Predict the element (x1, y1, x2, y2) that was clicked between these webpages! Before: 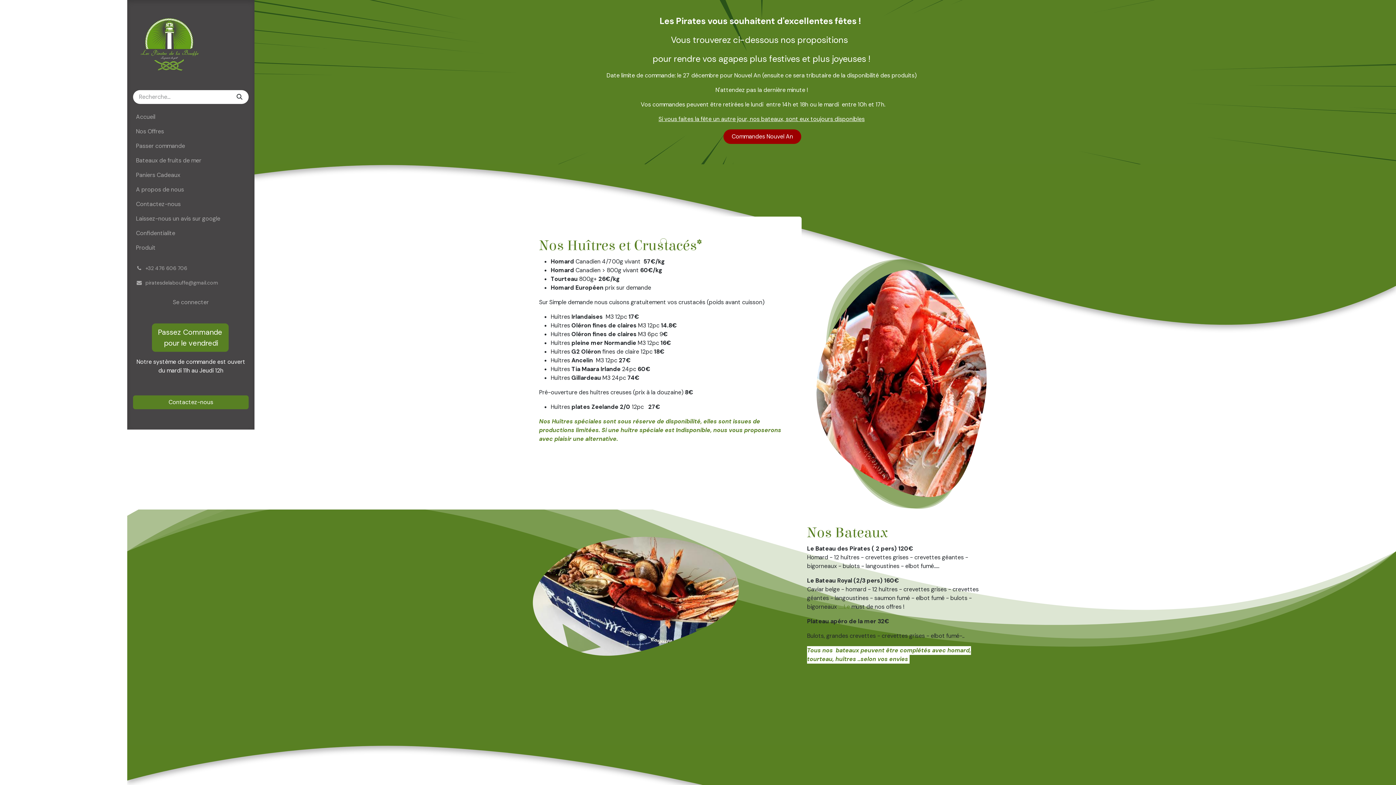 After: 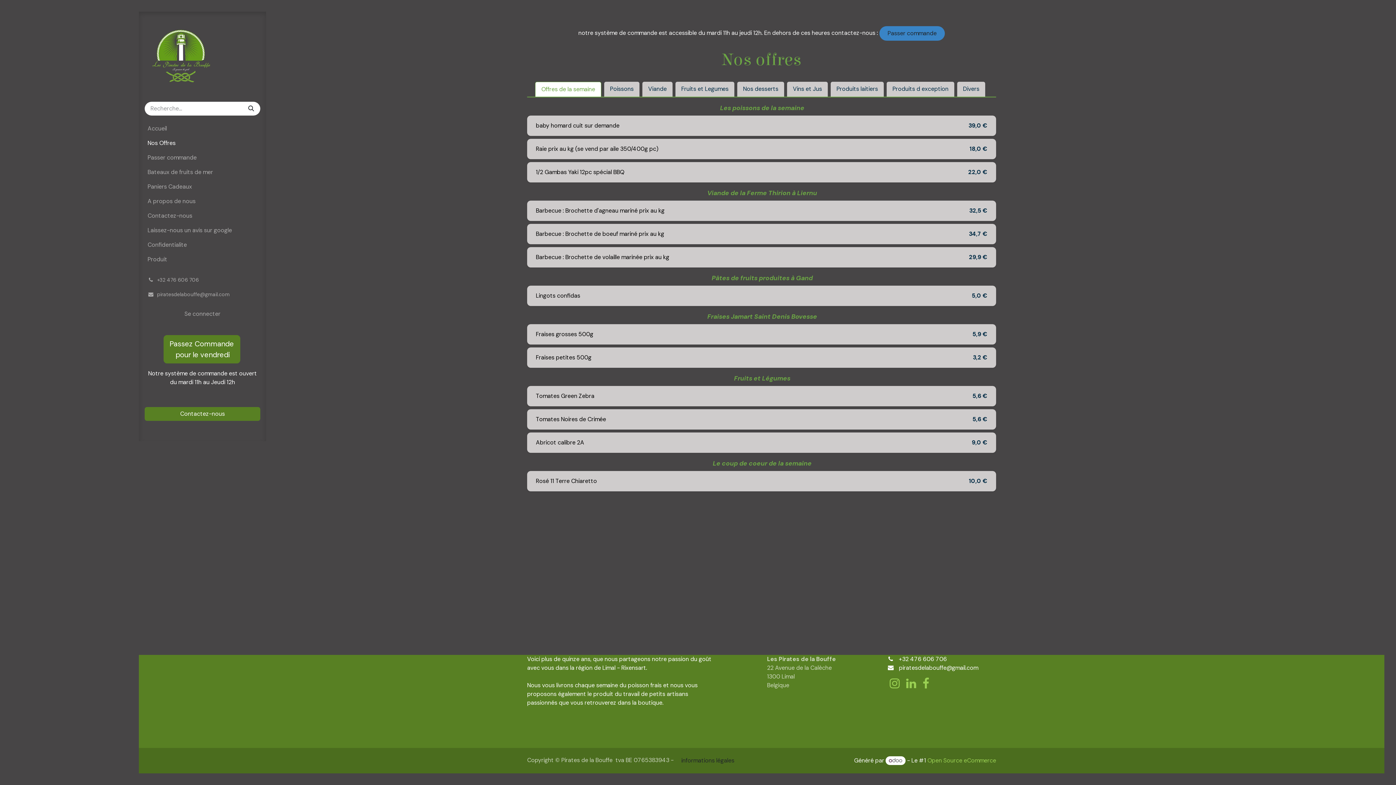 Action: label: Nos Offres bbox: (133, 124, 248, 138)